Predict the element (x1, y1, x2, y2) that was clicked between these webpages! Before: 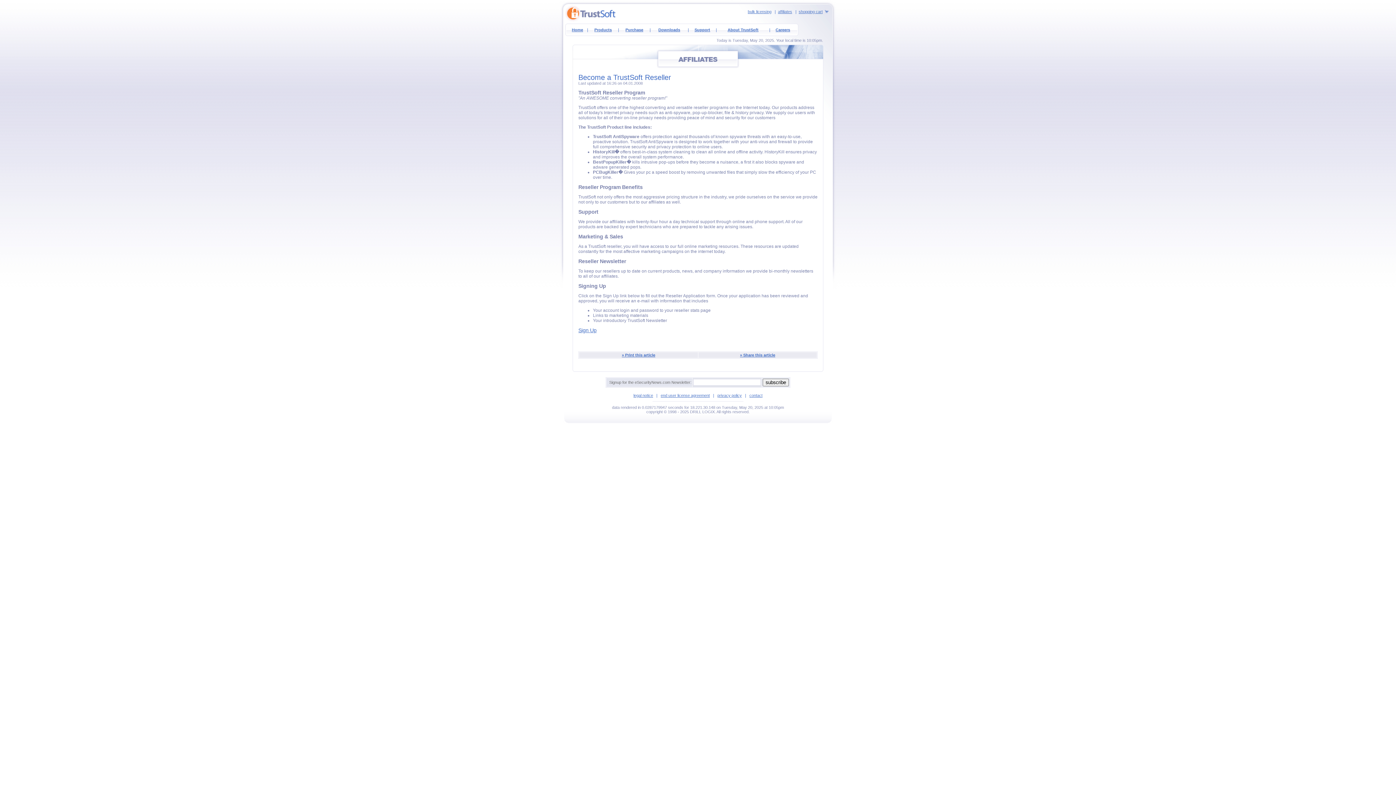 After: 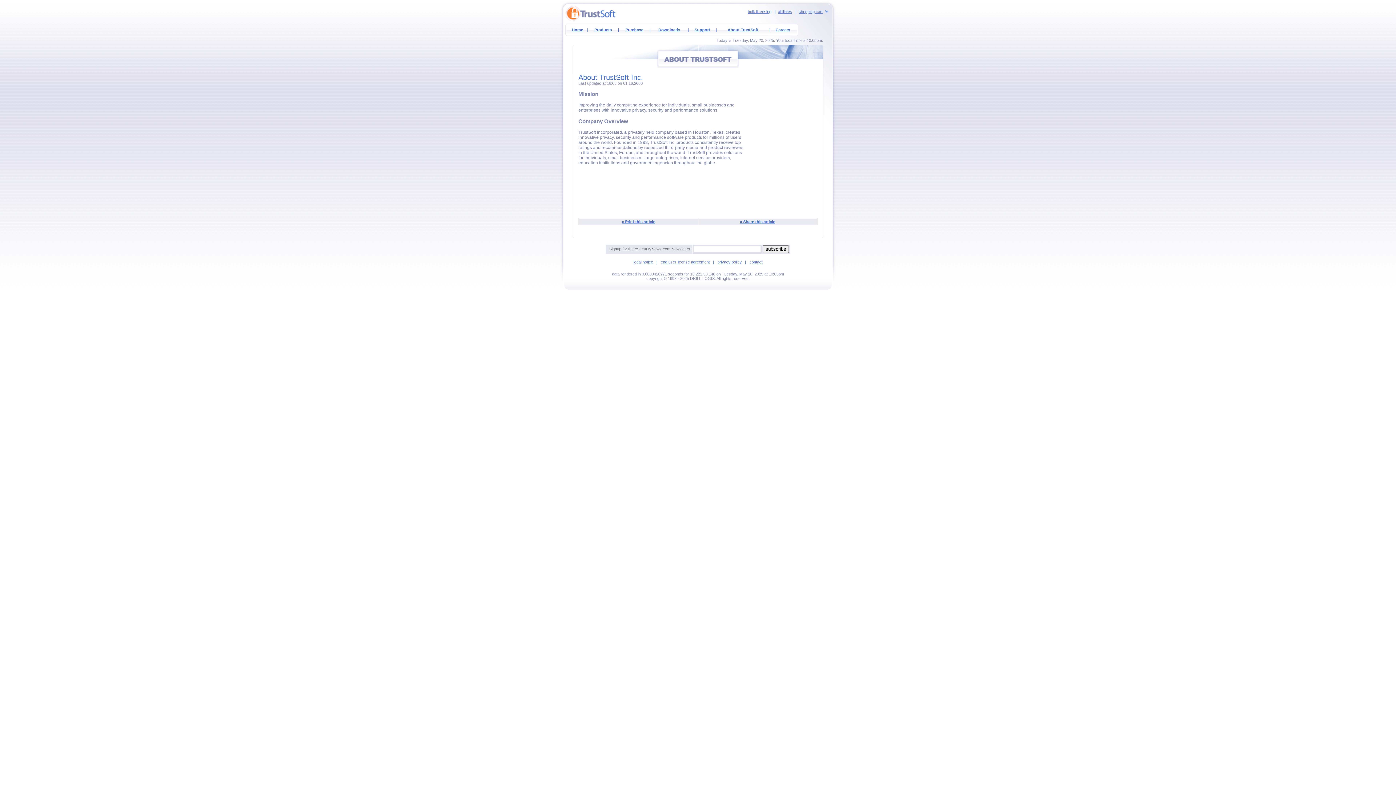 Action: bbox: (727, 27, 758, 32) label: About TrustSoft